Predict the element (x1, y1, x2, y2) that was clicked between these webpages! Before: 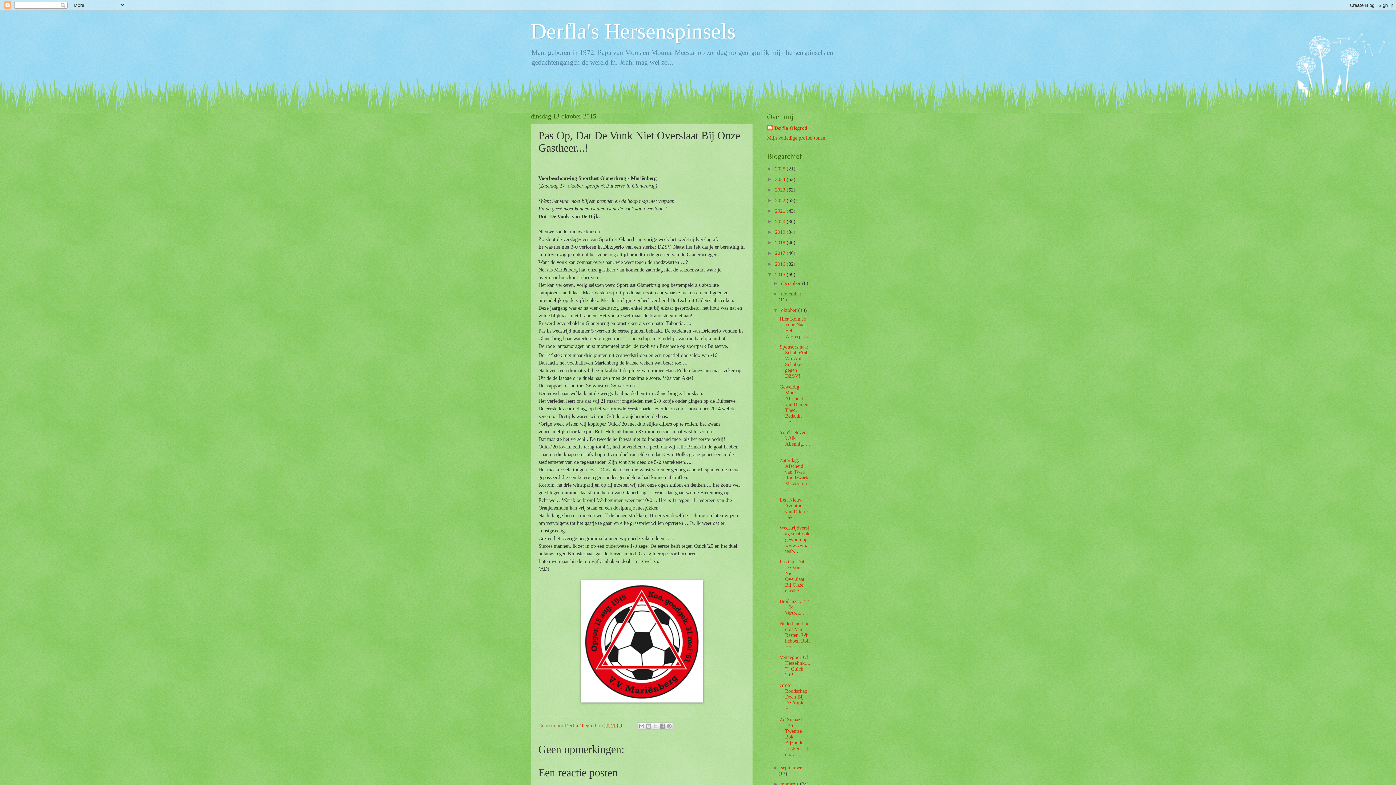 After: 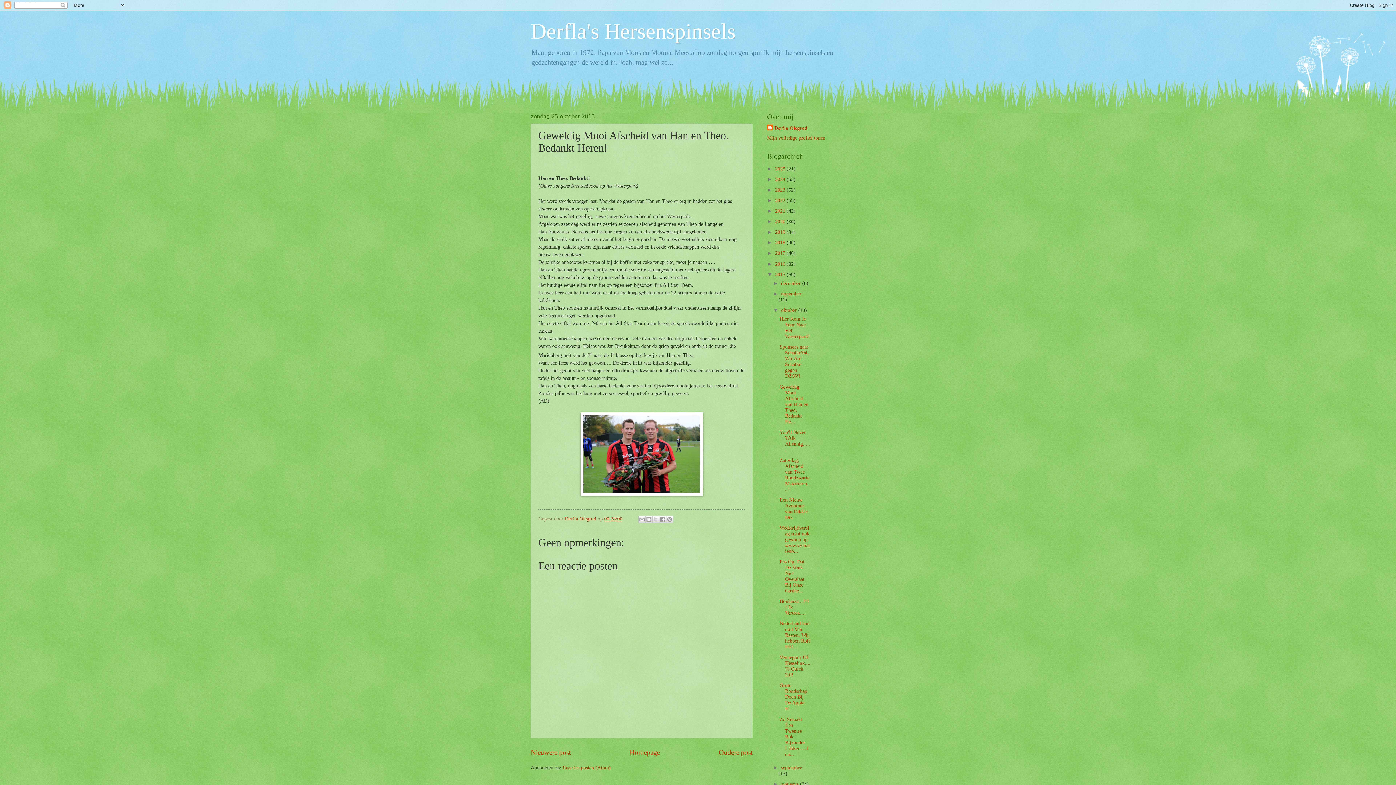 Action: bbox: (779, 384, 808, 424) label: Geweldig Mooi Afscheid van Han en Theo. Bedankt He...